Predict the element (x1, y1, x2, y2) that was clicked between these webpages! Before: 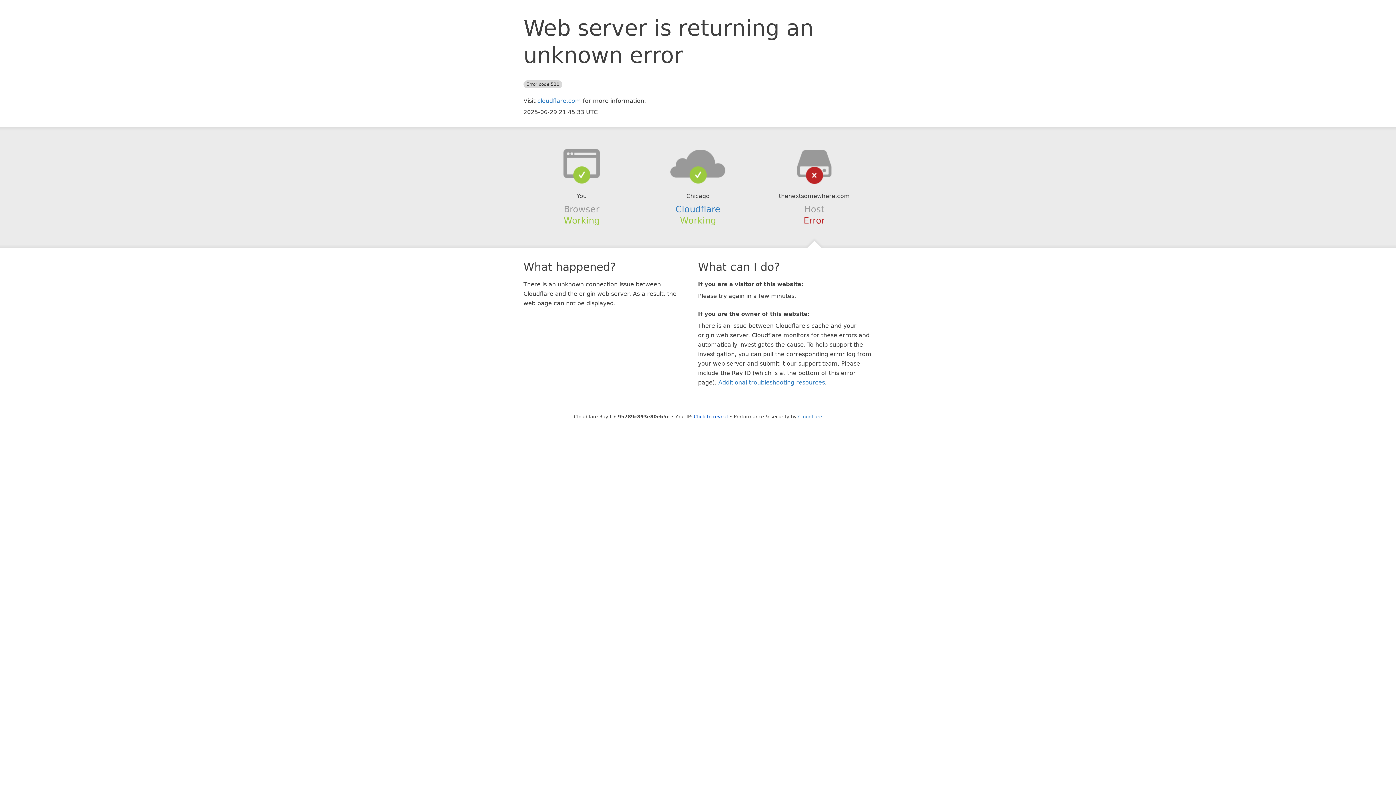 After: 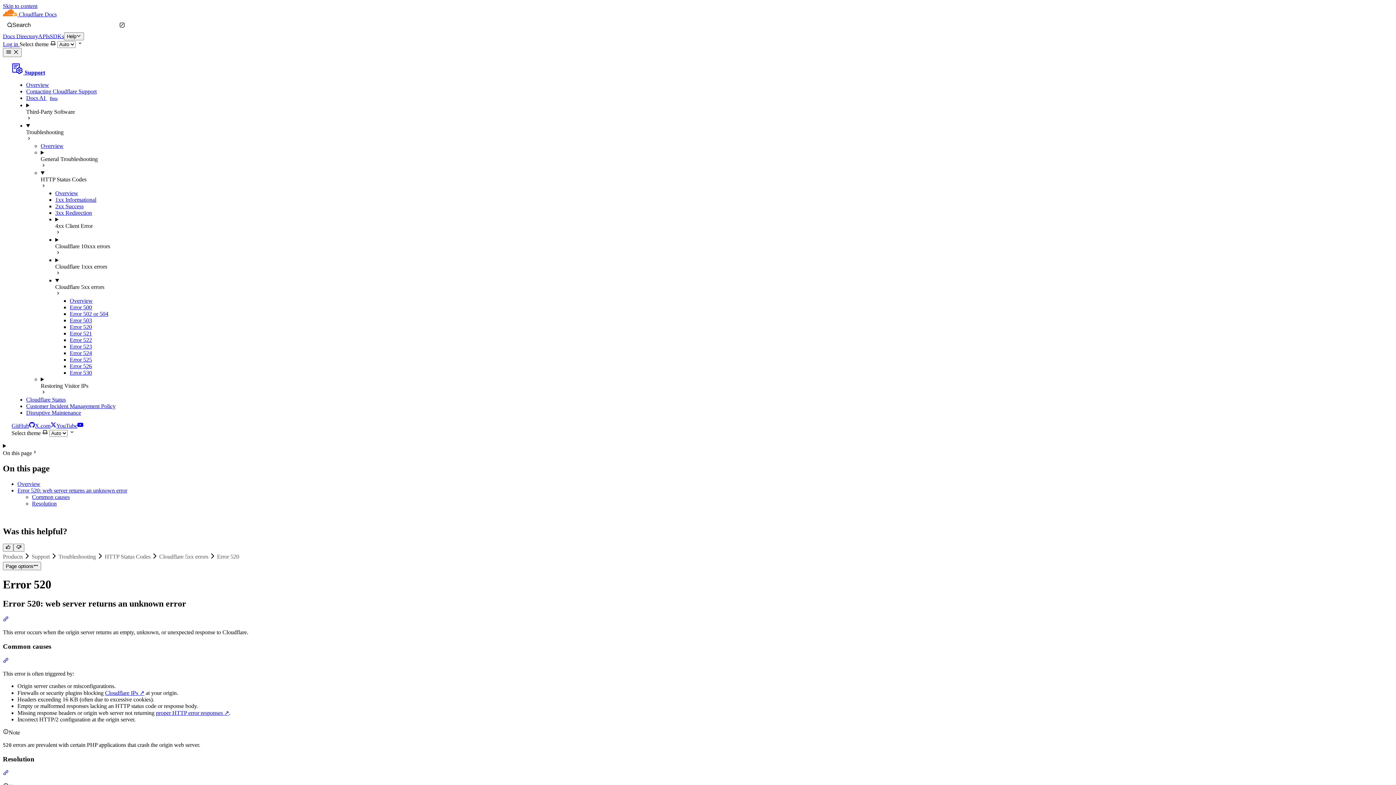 Action: label: Additional troubleshooting resources bbox: (718, 379, 825, 386)